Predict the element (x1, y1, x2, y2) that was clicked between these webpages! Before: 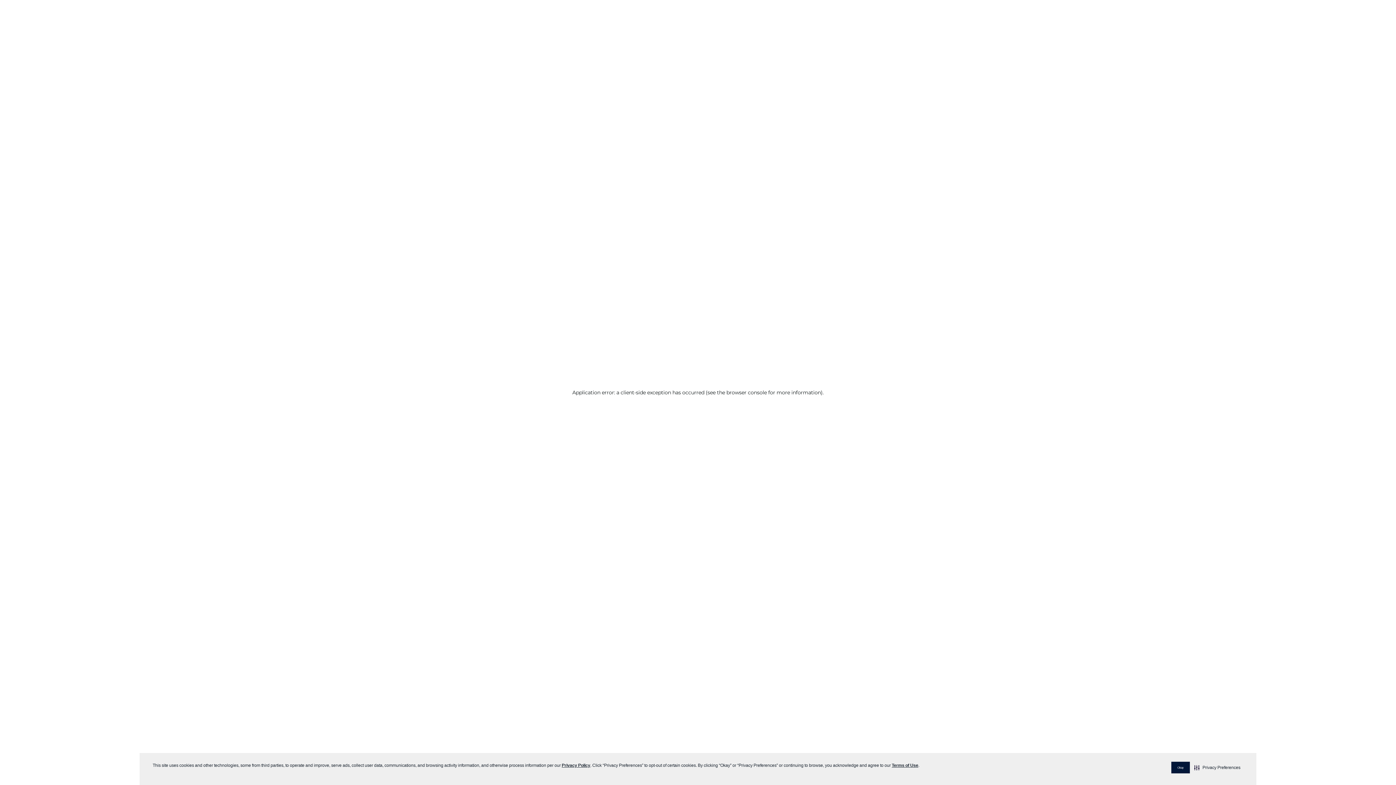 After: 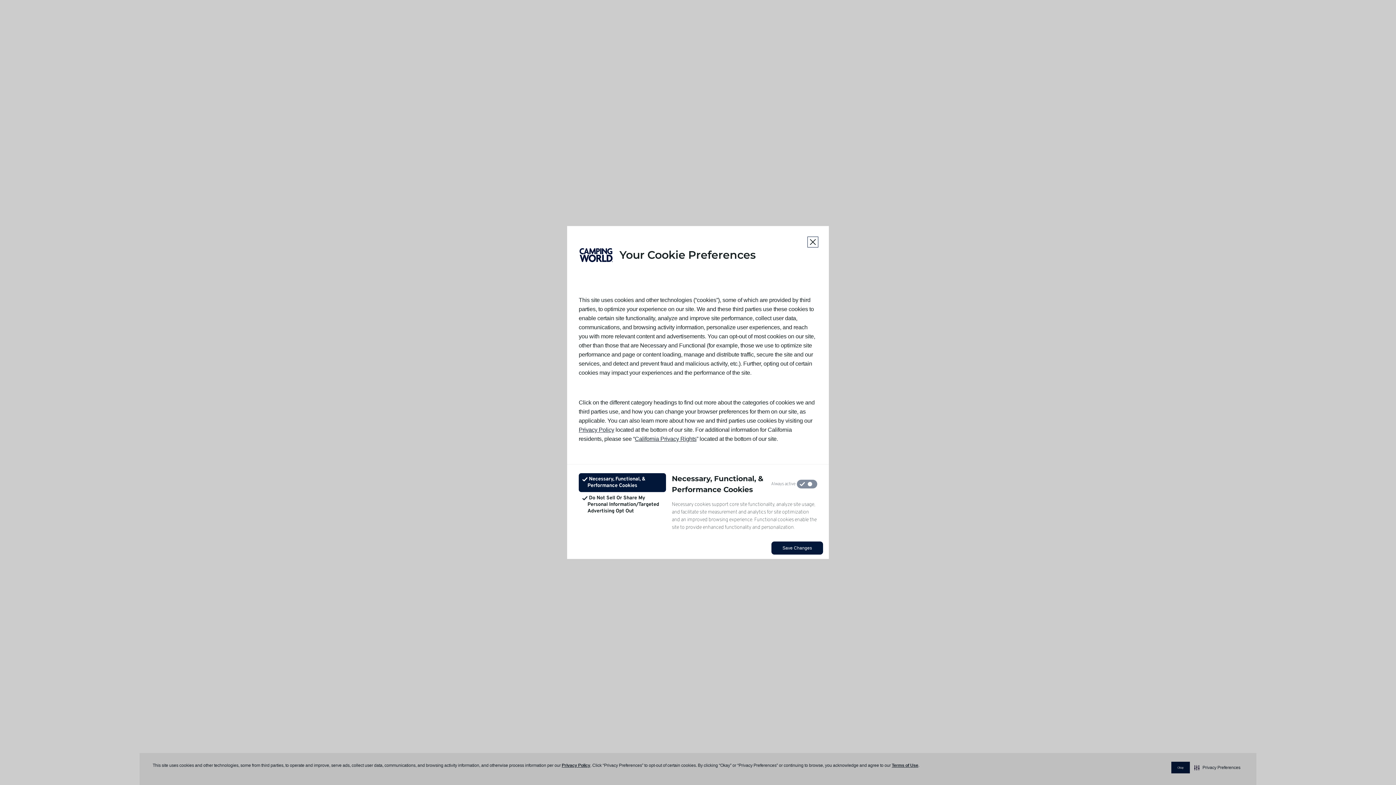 Action: label: Privacy Preferences bbox: (1193, 762, 1242, 773)